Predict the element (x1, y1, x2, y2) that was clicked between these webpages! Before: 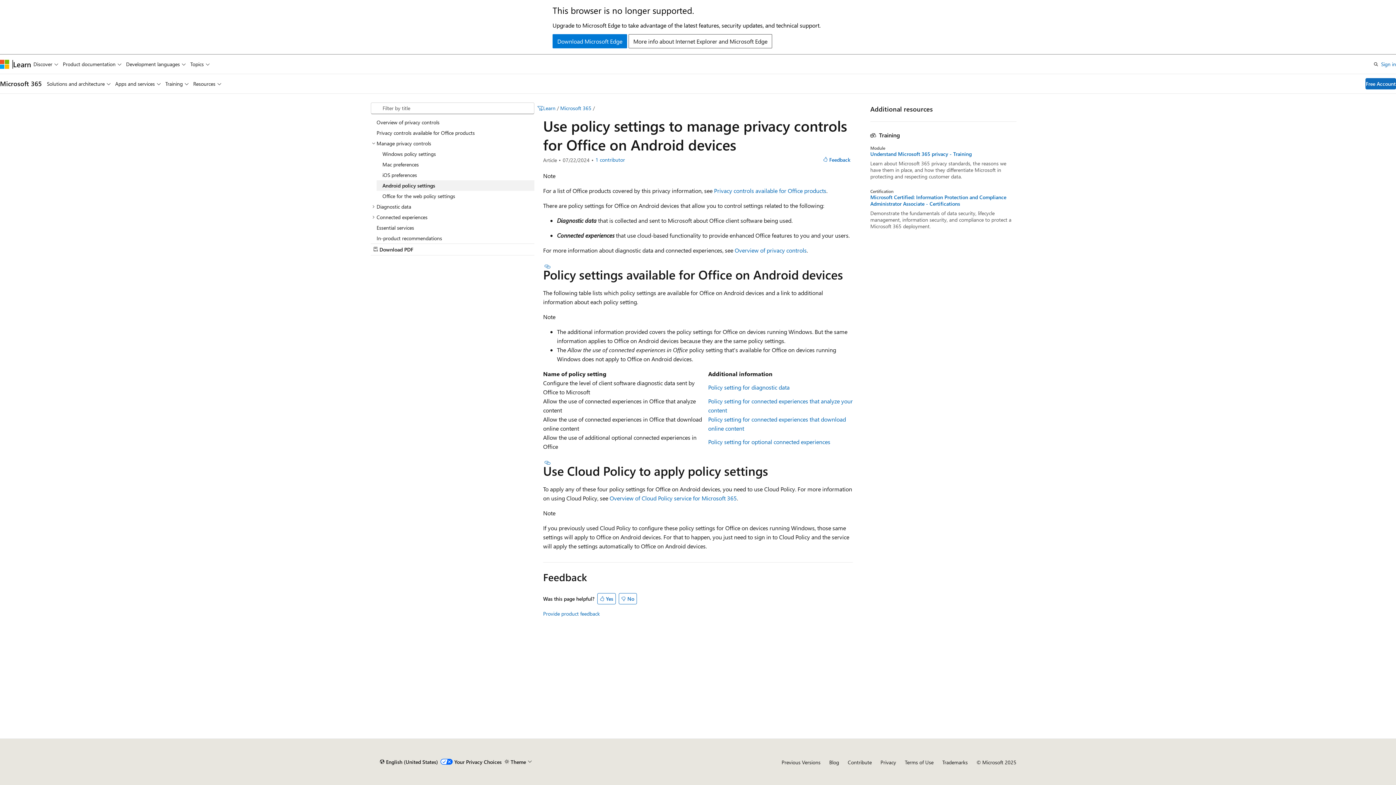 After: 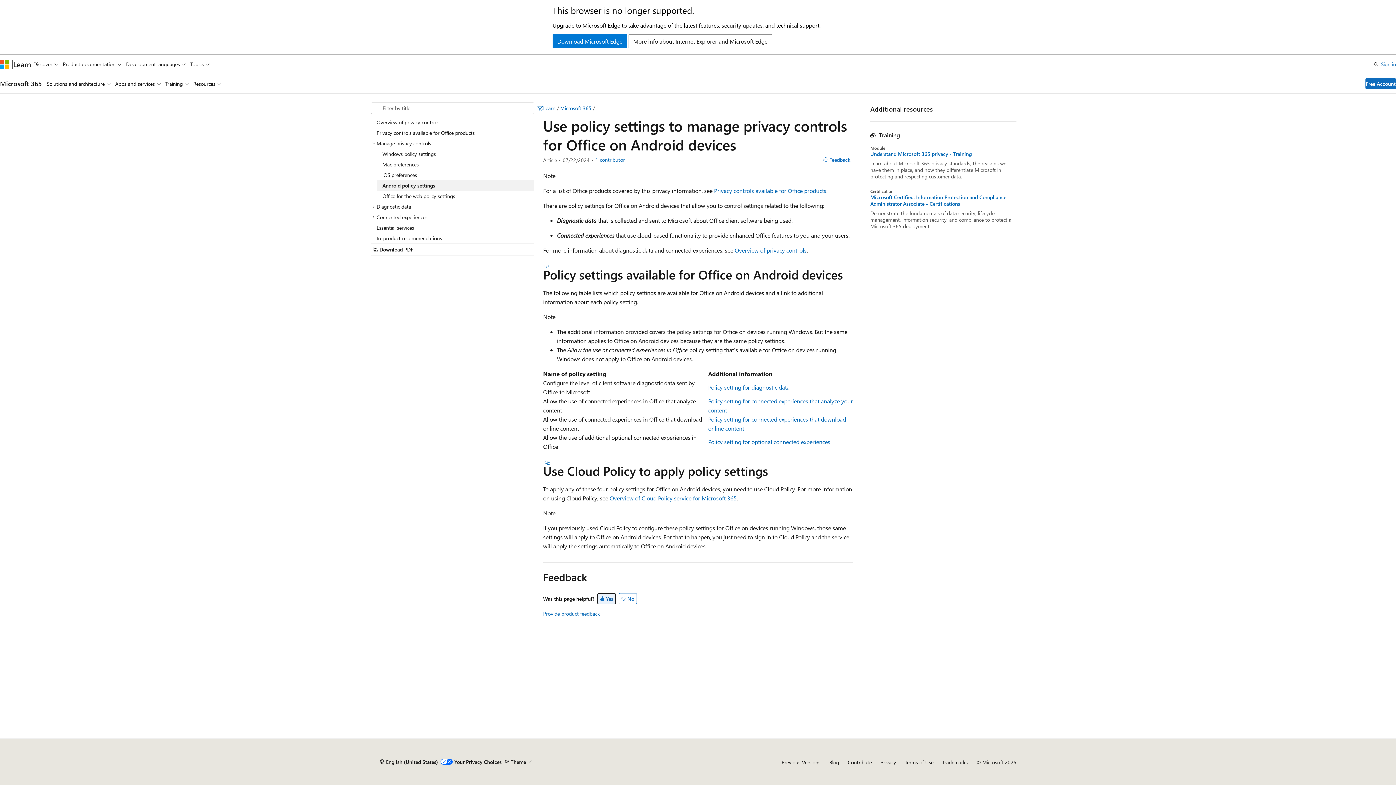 Action: label: Yes bbox: (597, 593, 615, 604)